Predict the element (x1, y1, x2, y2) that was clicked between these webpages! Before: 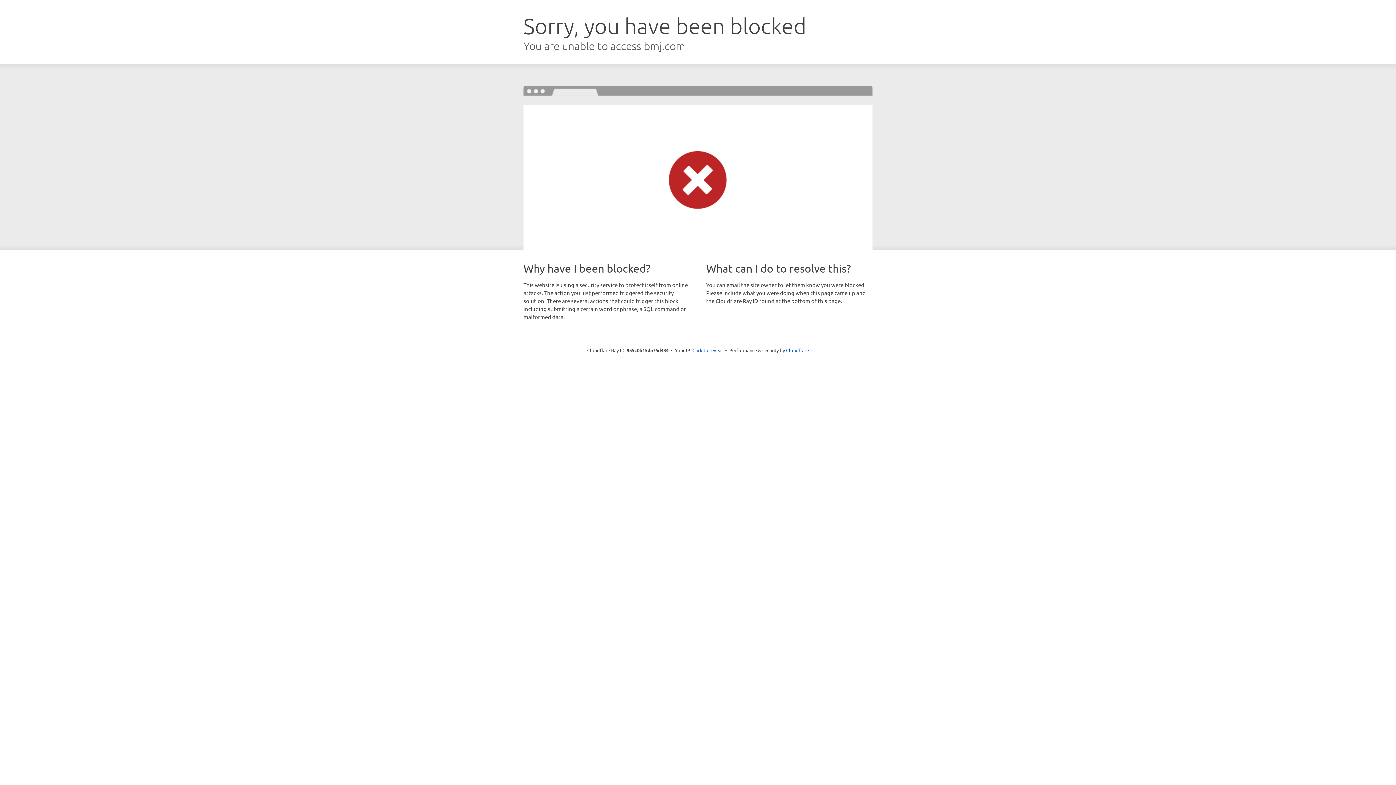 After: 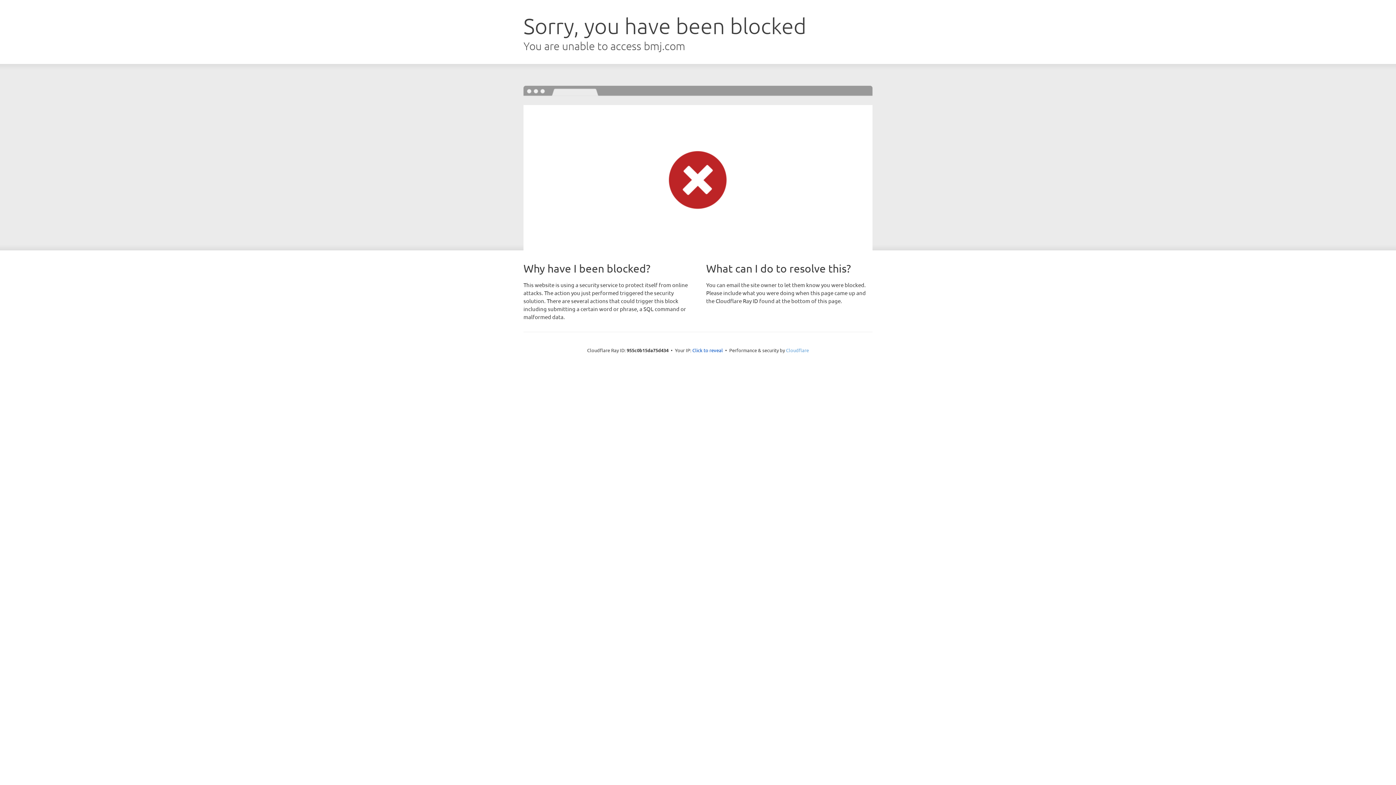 Action: label: Cloudflare bbox: (786, 347, 809, 353)